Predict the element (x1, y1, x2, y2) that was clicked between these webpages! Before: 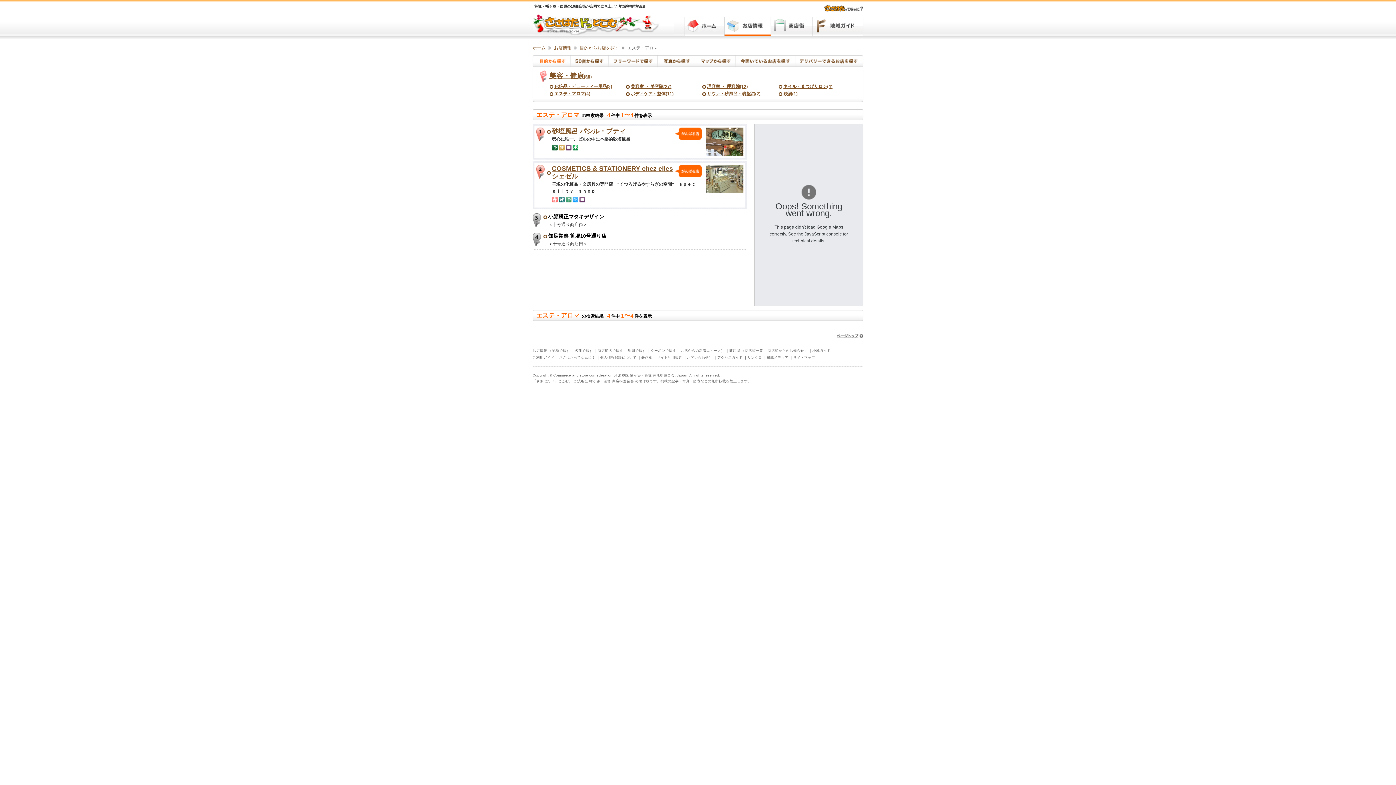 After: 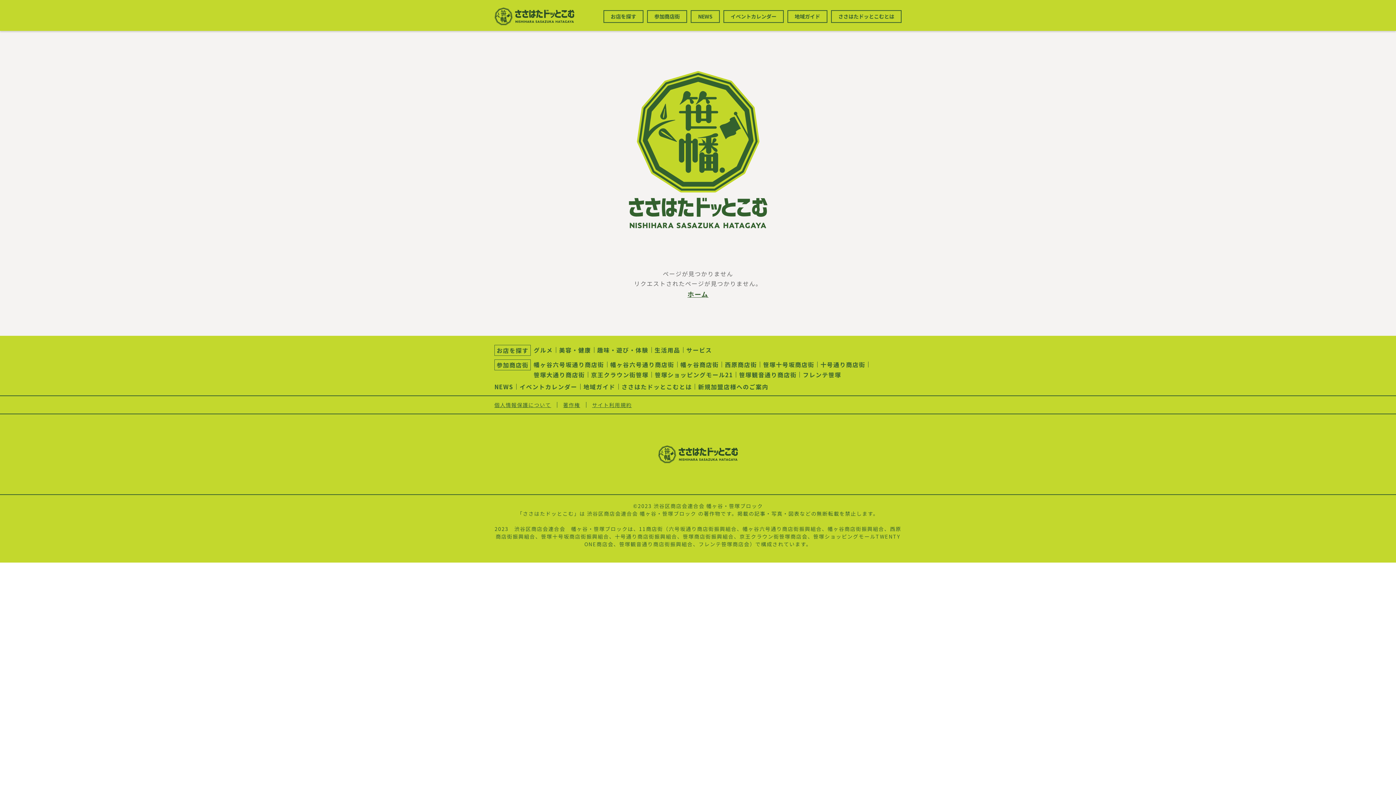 Action: bbox: (574, 348, 593, 352) label: 名前で探す